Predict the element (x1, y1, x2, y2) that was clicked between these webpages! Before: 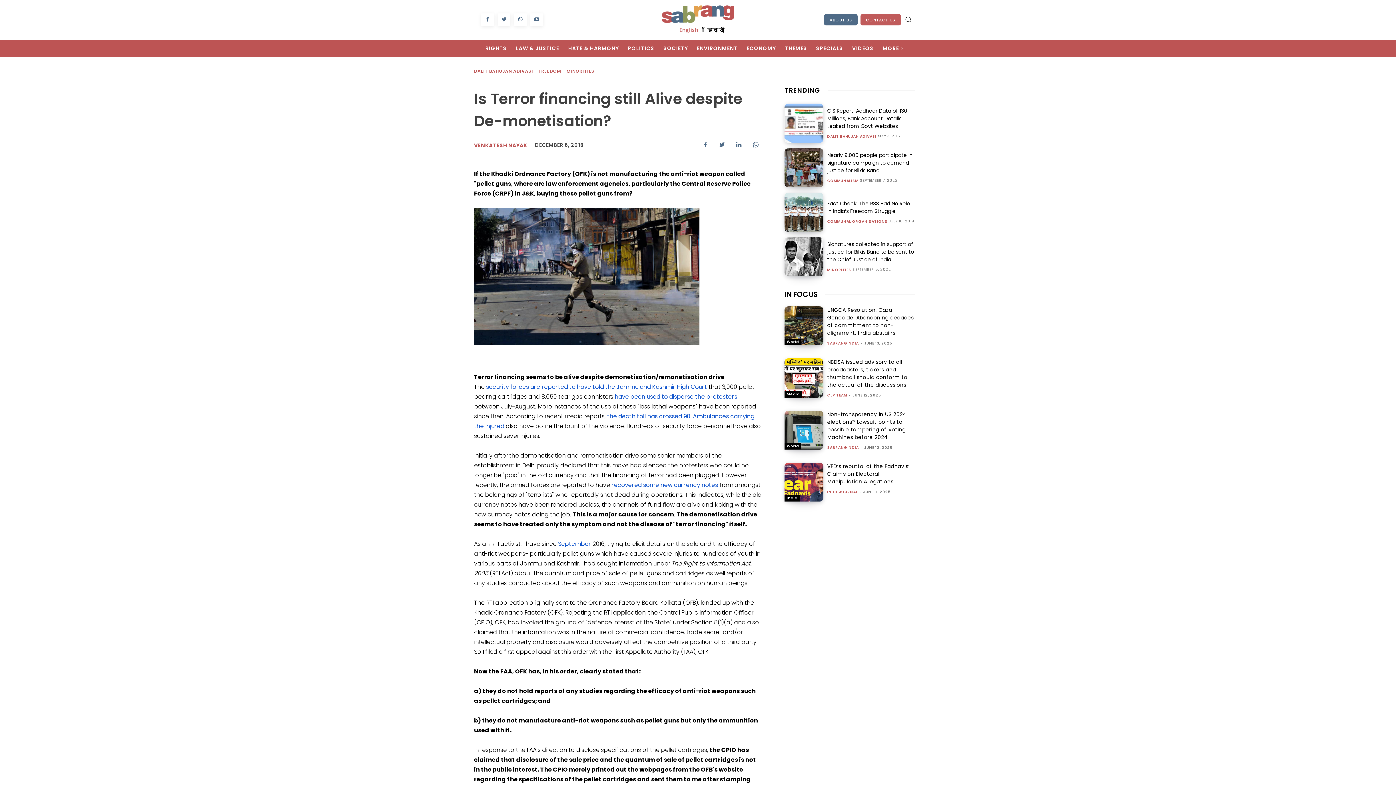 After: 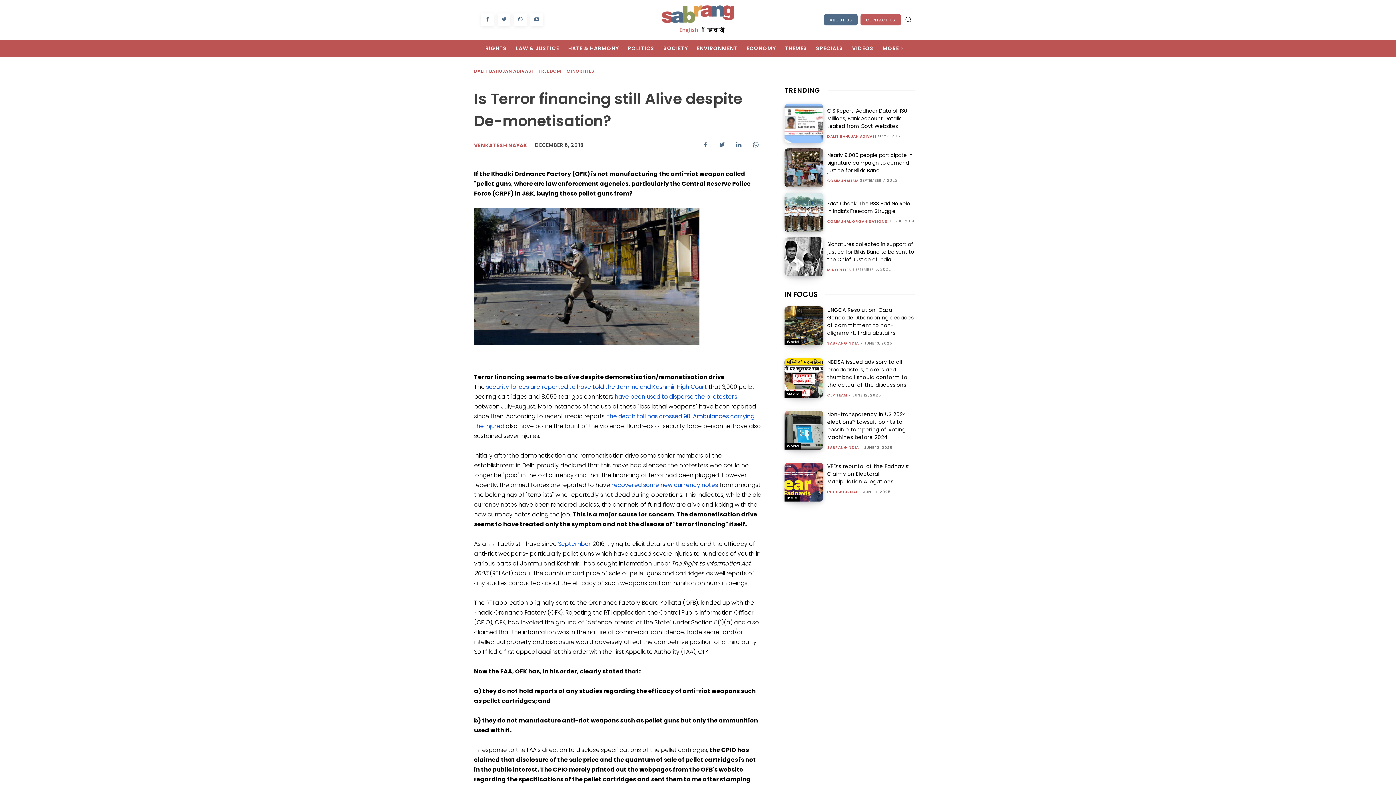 Action: bbox: (607, 412, 618, 420) label: the 